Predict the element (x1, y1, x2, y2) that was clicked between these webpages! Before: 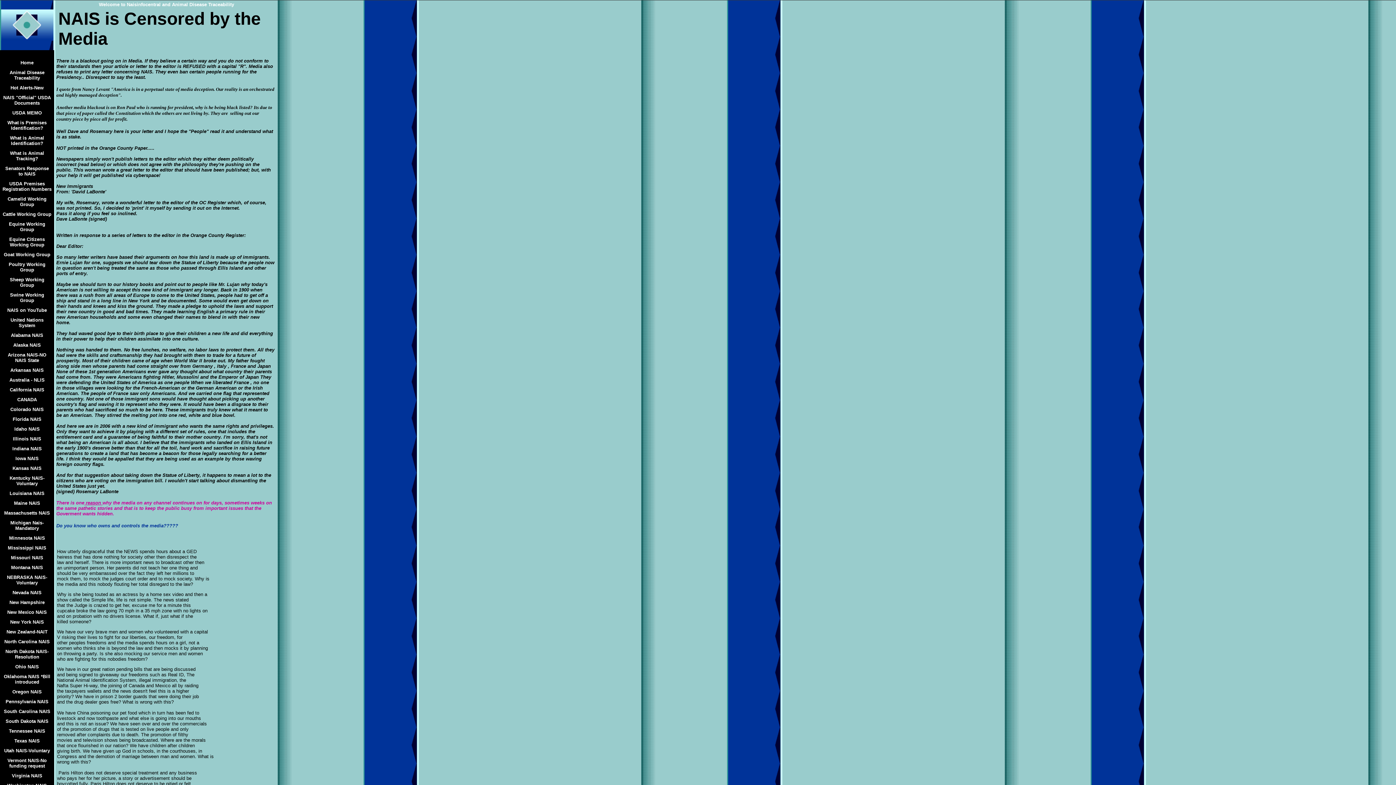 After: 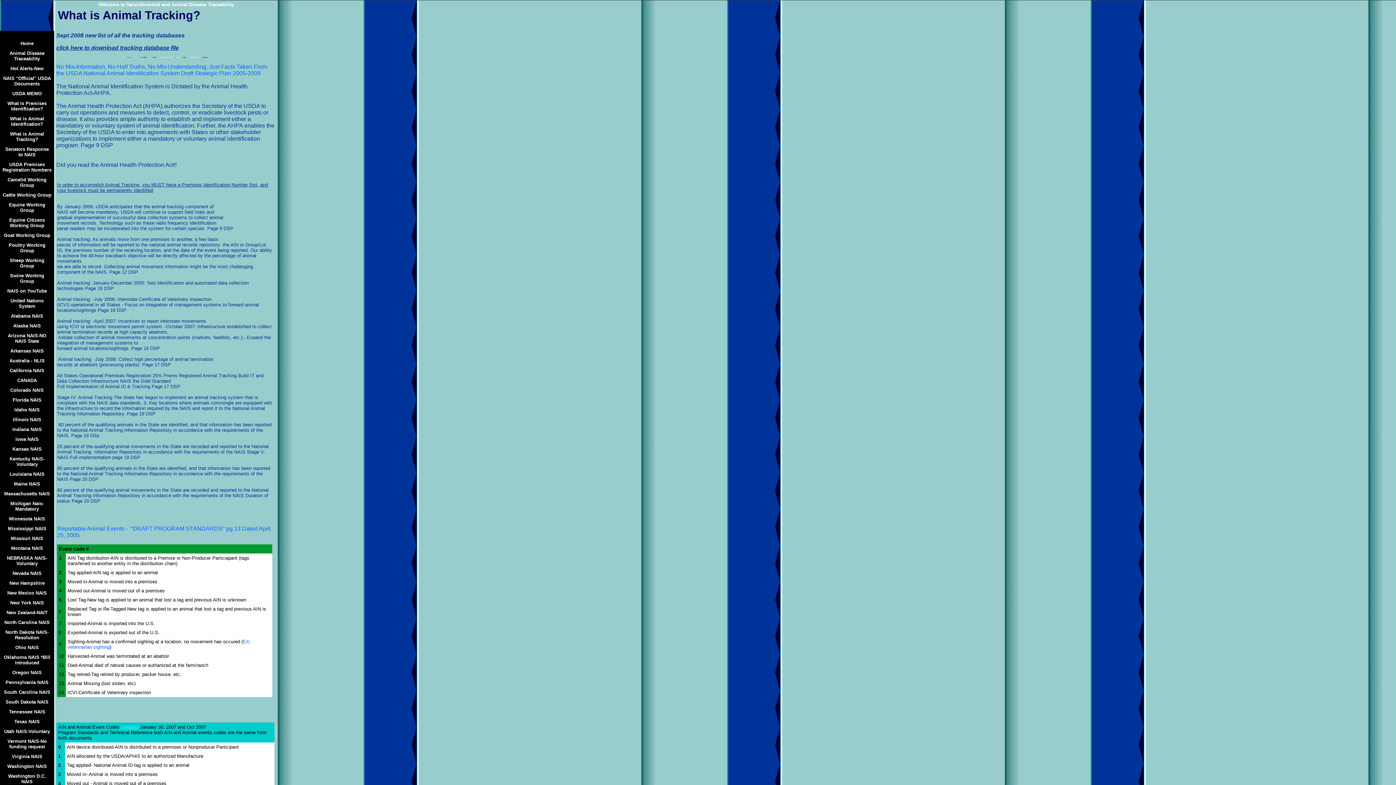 Action: label: What is Animal Tracking? bbox: (10, 149, 44, 161)